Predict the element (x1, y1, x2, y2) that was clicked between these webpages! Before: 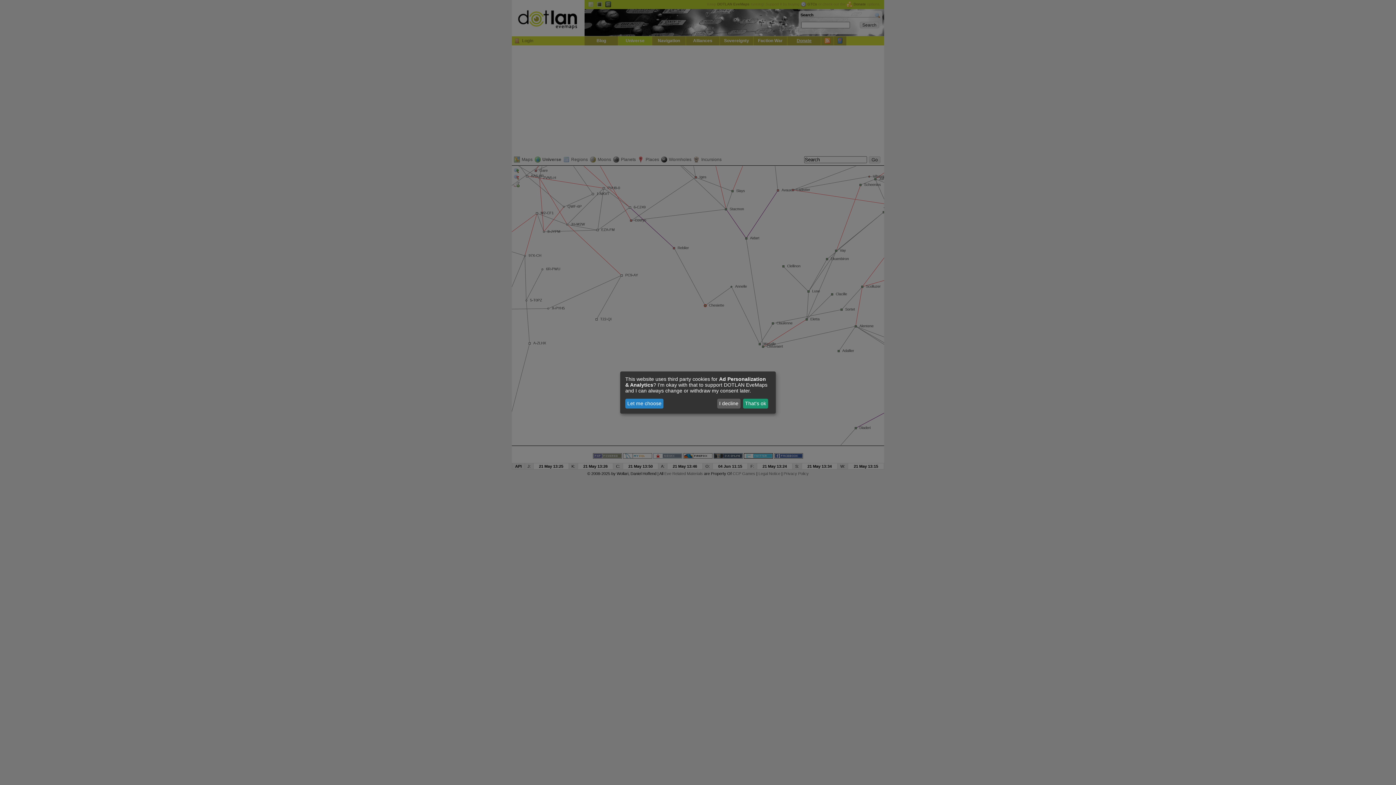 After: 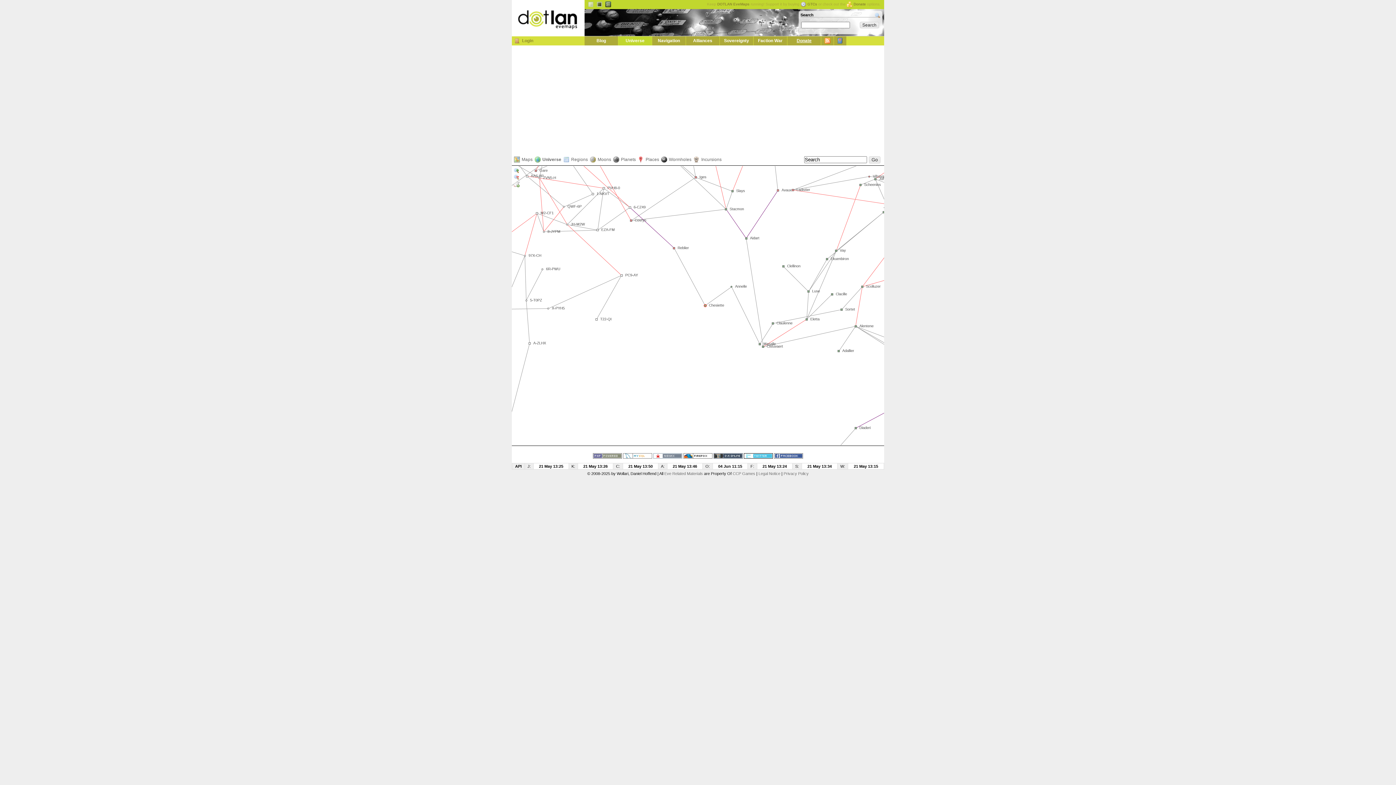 Action: label: That's ok bbox: (743, 398, 768, 408)